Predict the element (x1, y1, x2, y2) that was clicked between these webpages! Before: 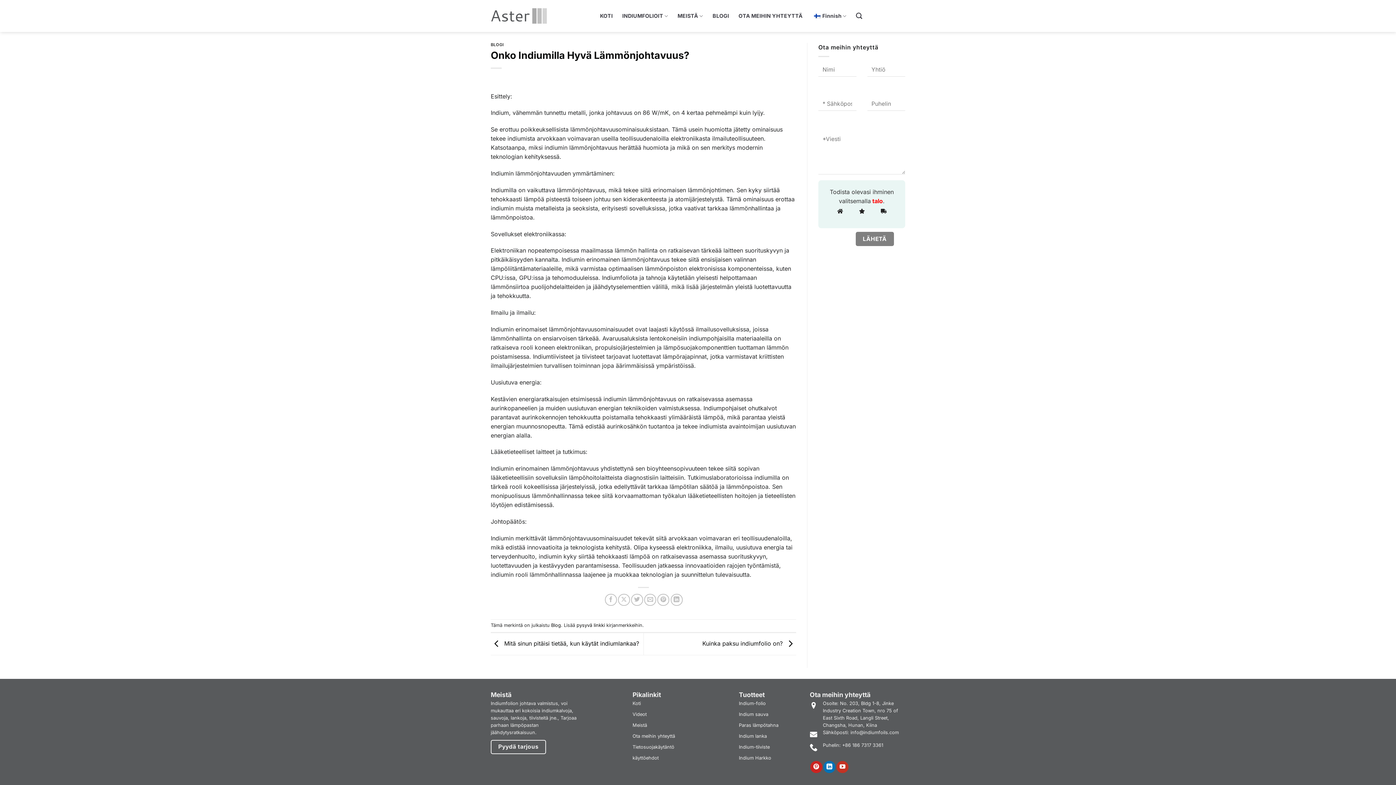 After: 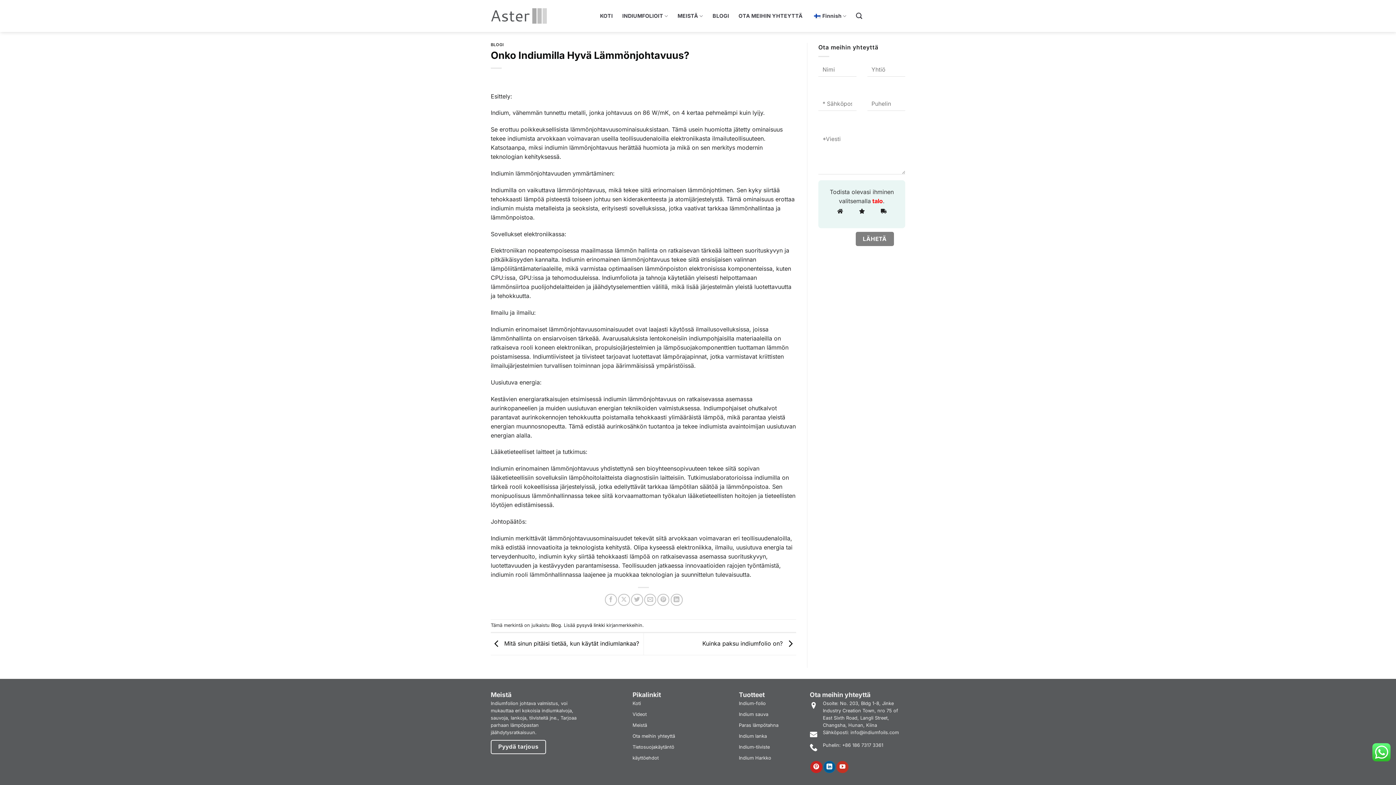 Action: bbox: (823, 761, 835, 773) label: Seuraa LinkedInissä